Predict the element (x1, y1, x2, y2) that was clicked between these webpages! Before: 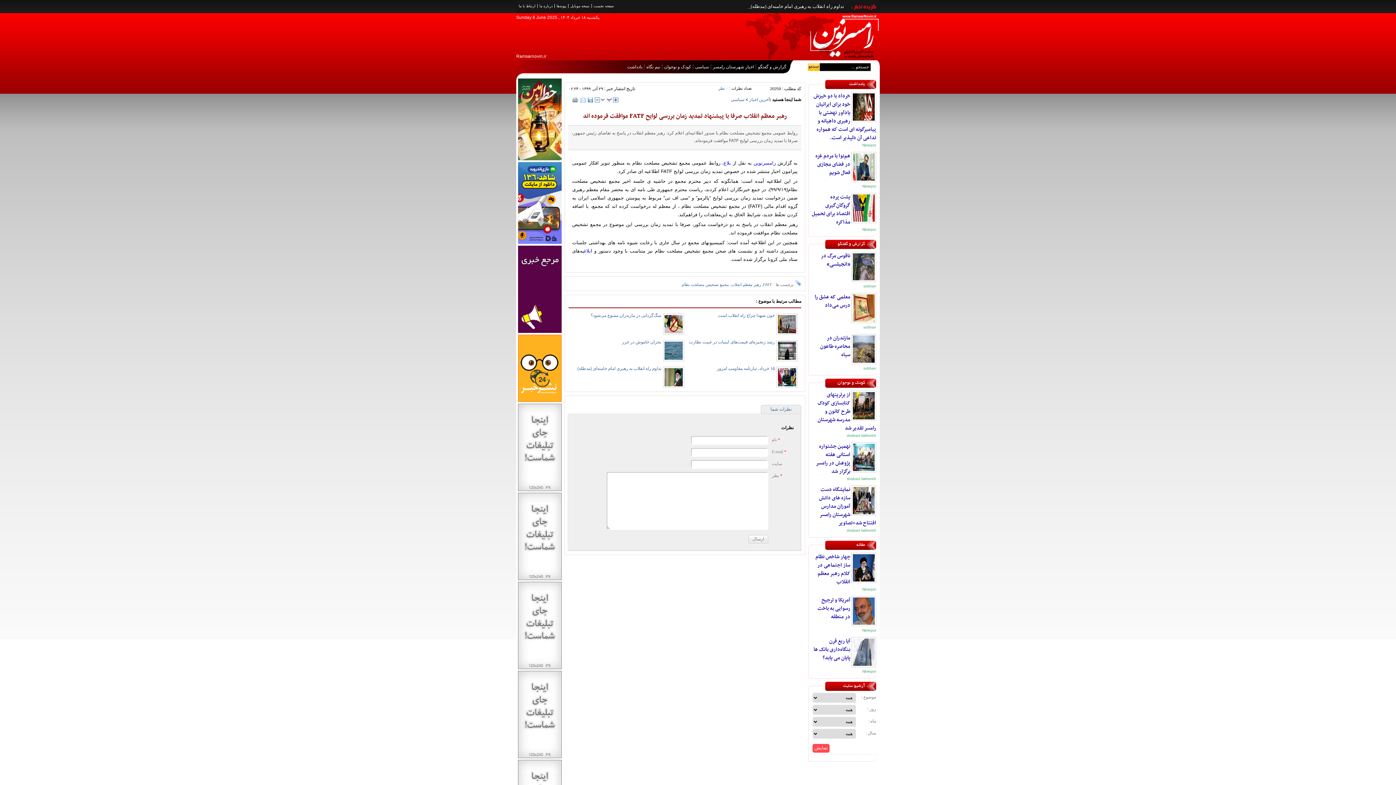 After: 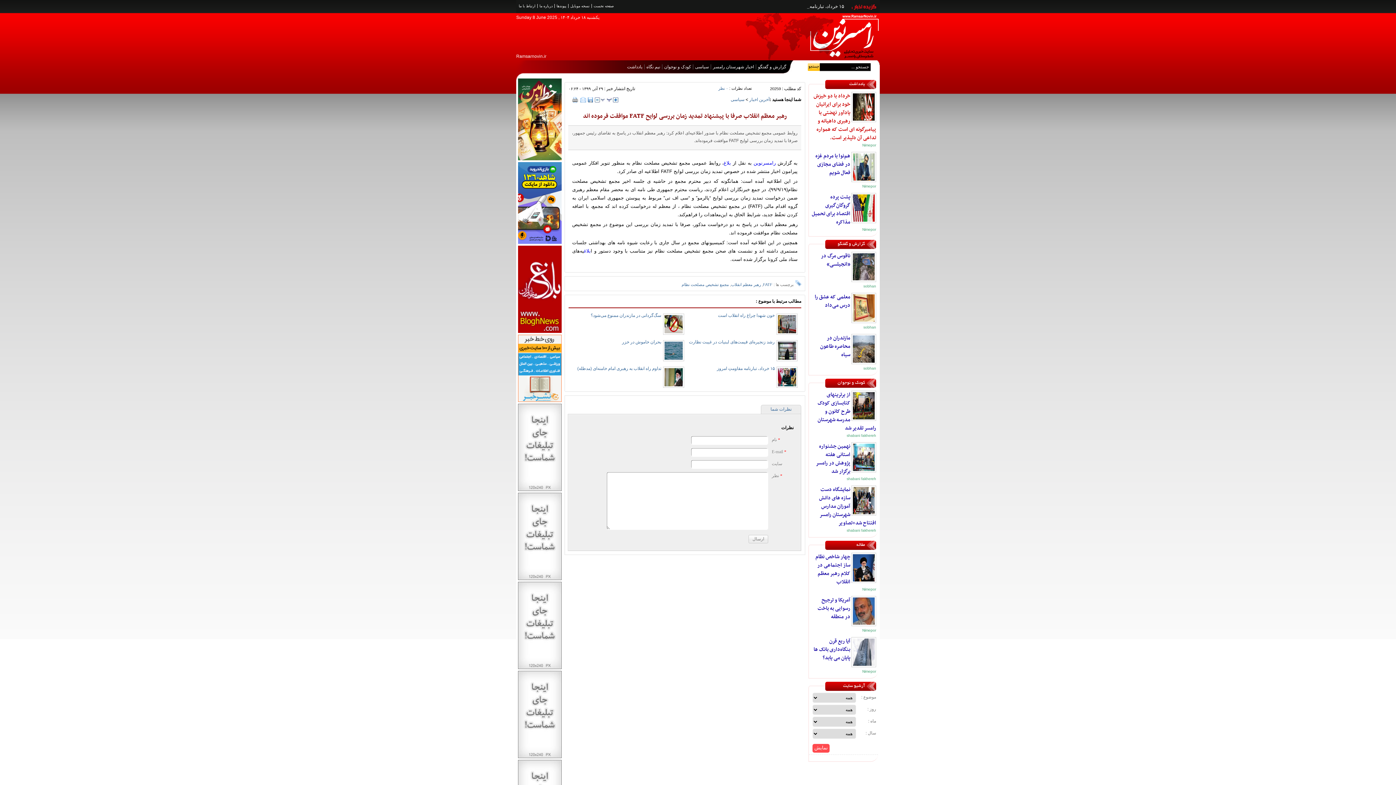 Action: bbox: (813, 91, 876, 142) label: خرداد با دو خیزش خود برای ایرانیان یادآور نهضتی با رهبری داهیانه و پیامبرگونه ای است که همواره تداعی آن دلپذیر است.